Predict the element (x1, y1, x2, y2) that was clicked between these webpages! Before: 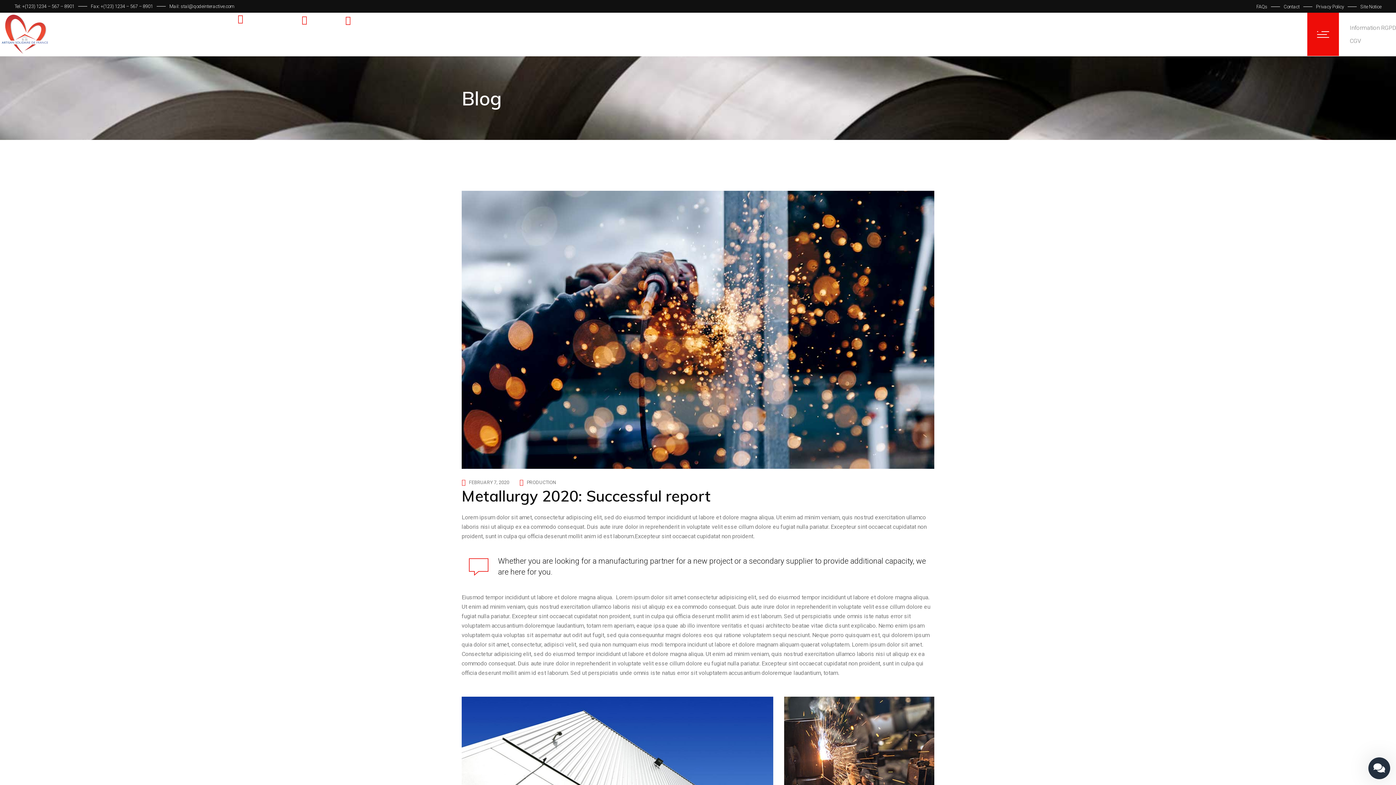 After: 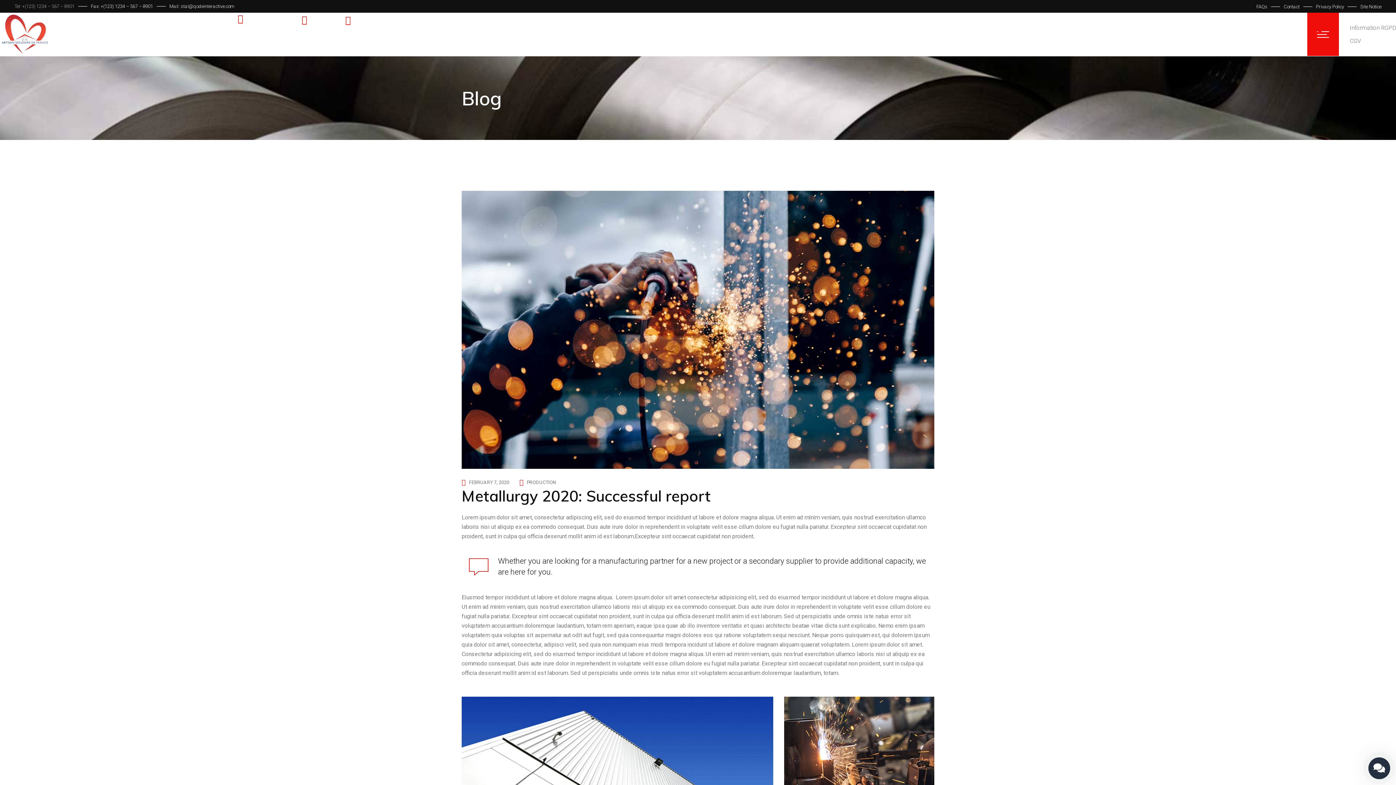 Action: bbox: (14, 3, 74, 9) label: Tel: +(123) 1234 – 567 – 8901